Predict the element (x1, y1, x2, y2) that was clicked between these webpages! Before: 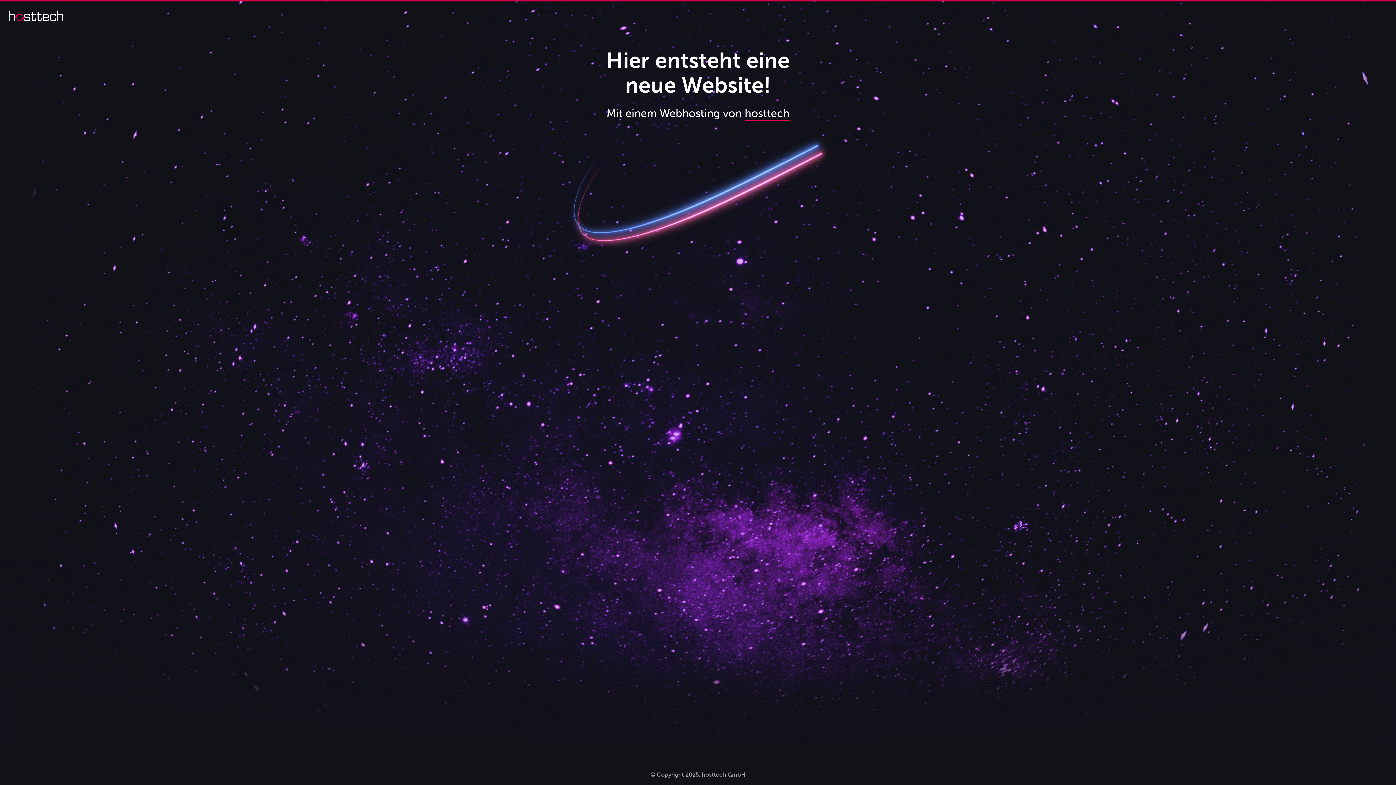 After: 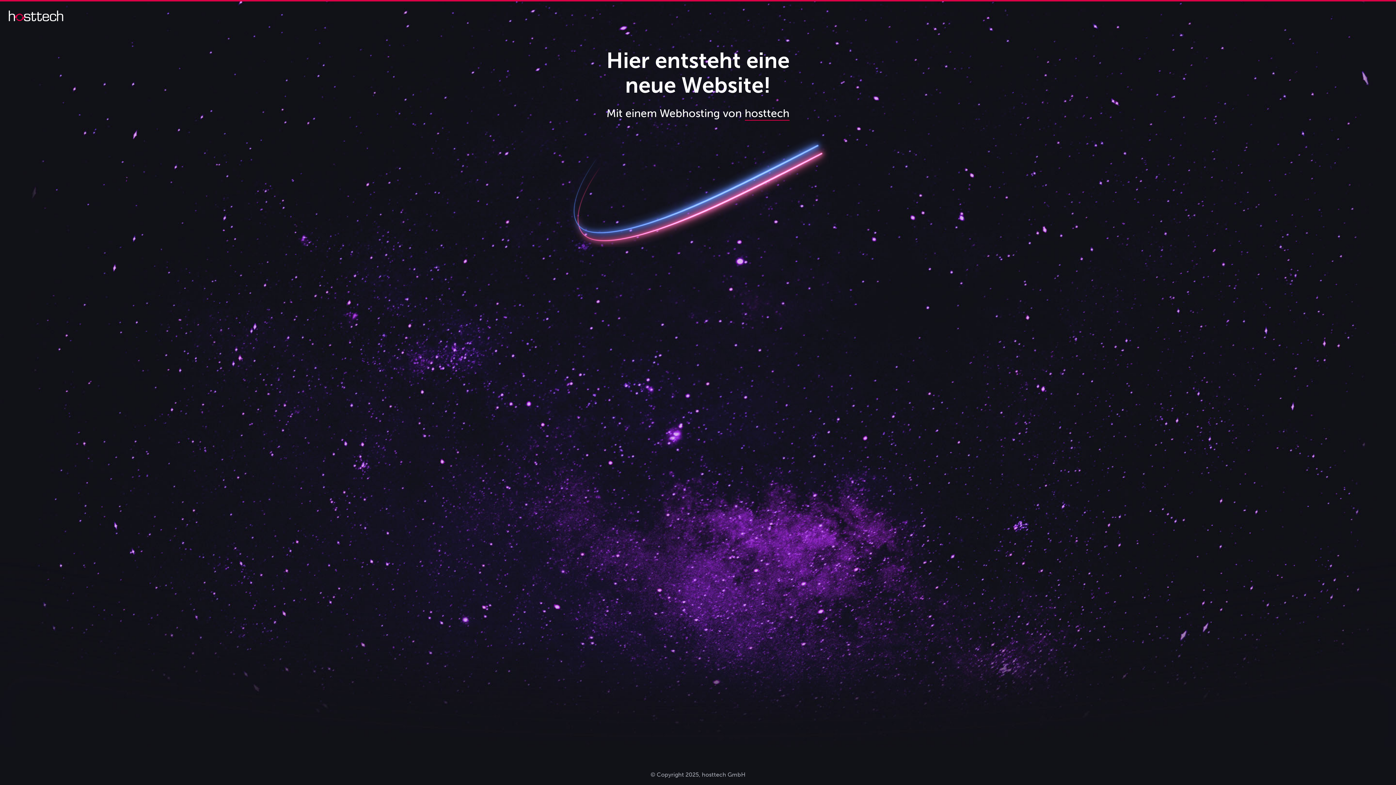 Action: bbox: (8, 16, 63, 22)